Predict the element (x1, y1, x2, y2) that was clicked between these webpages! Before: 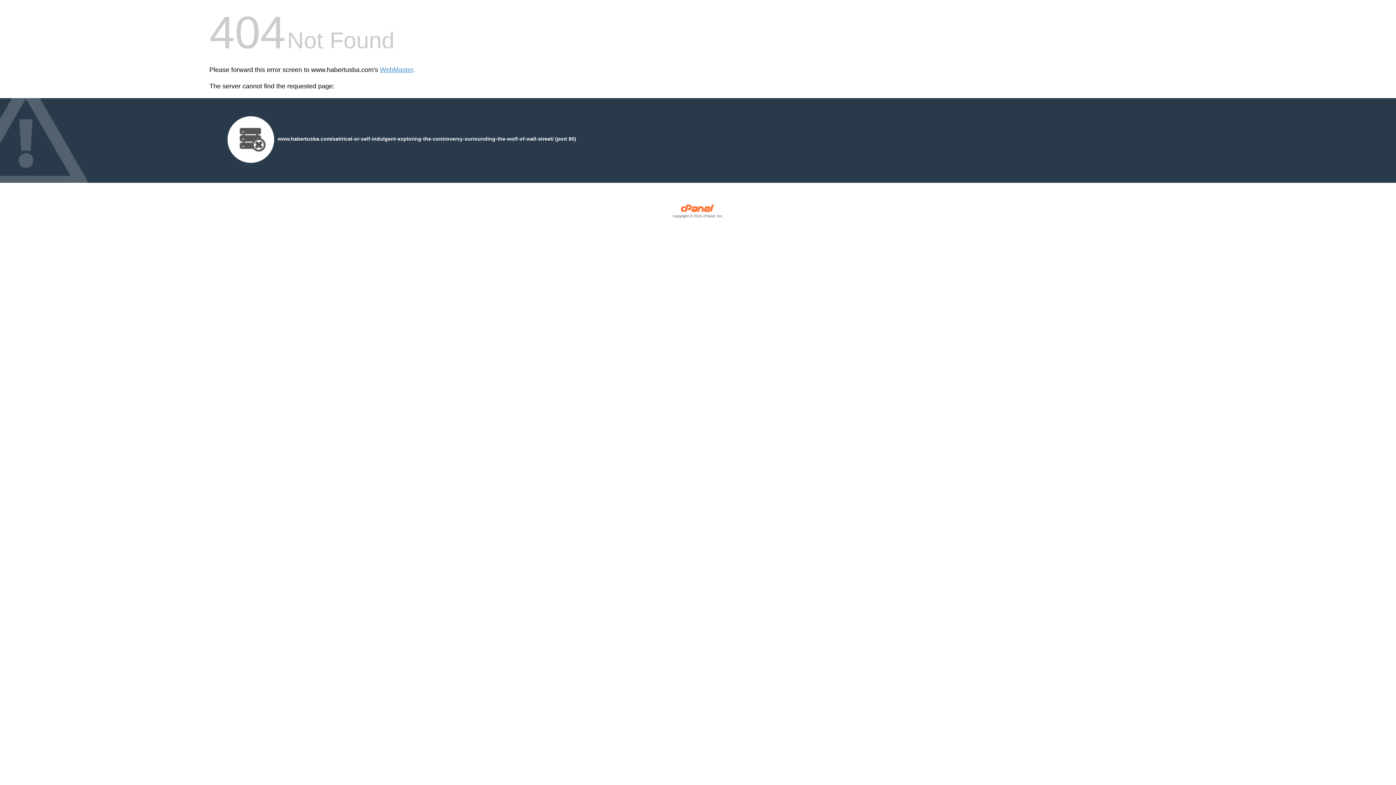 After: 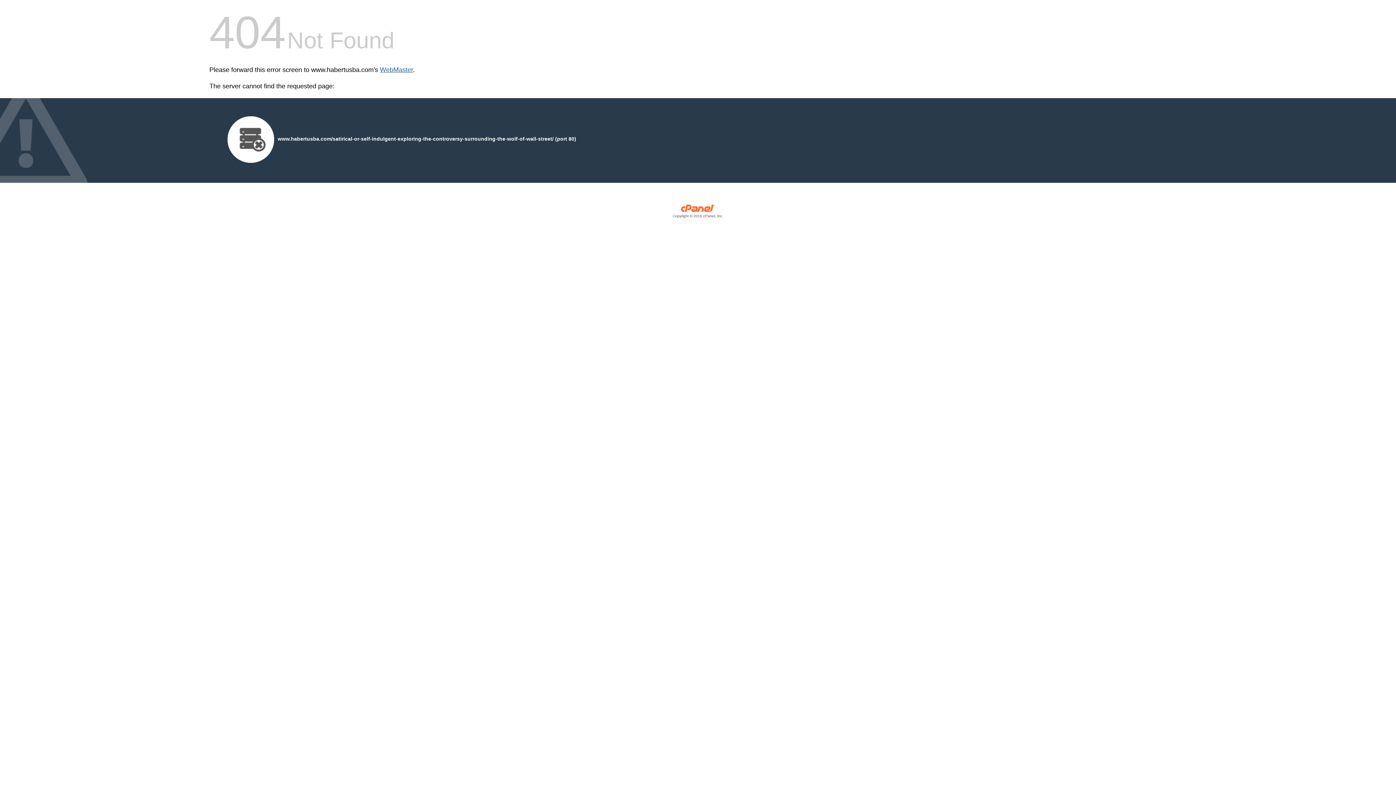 Action: bbox: (380, 66, 413, 73) label: WebMaster